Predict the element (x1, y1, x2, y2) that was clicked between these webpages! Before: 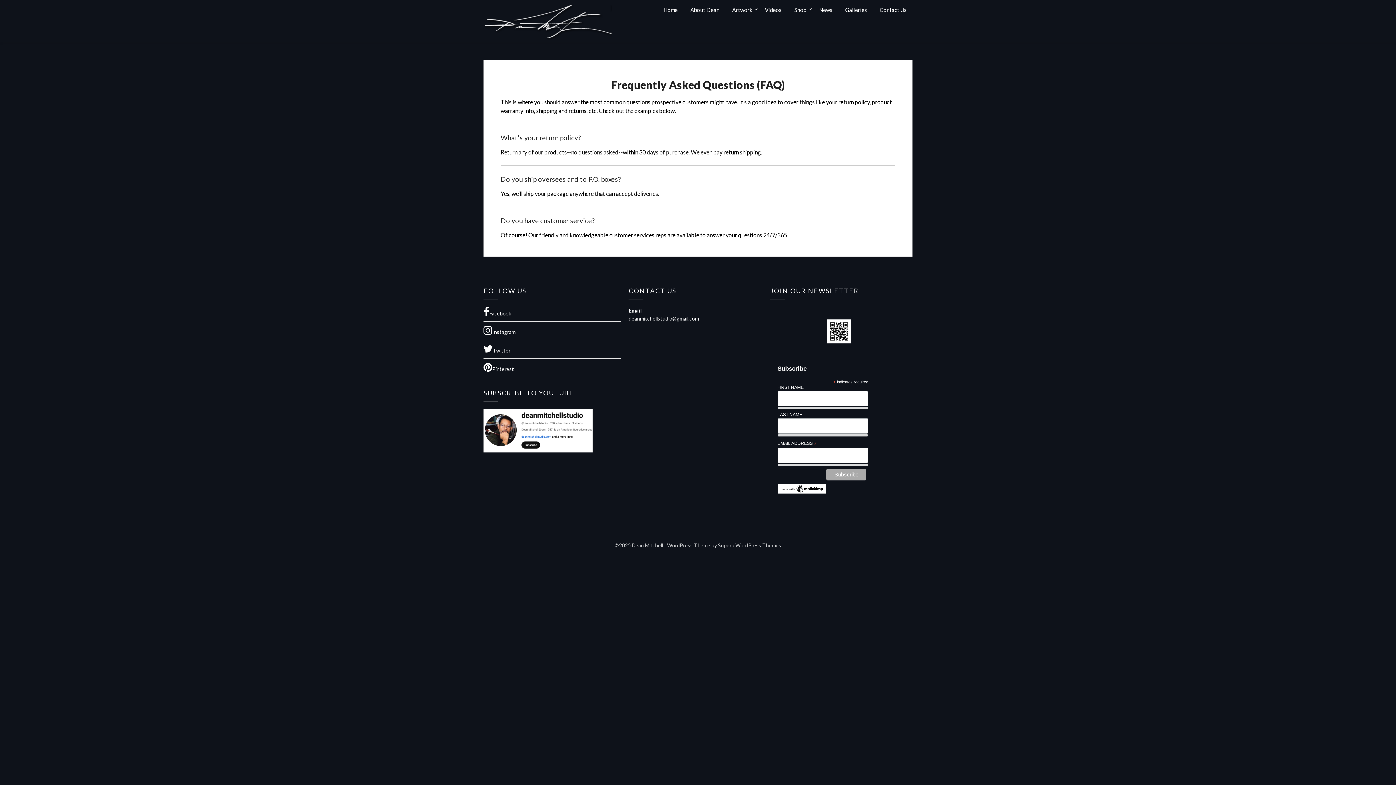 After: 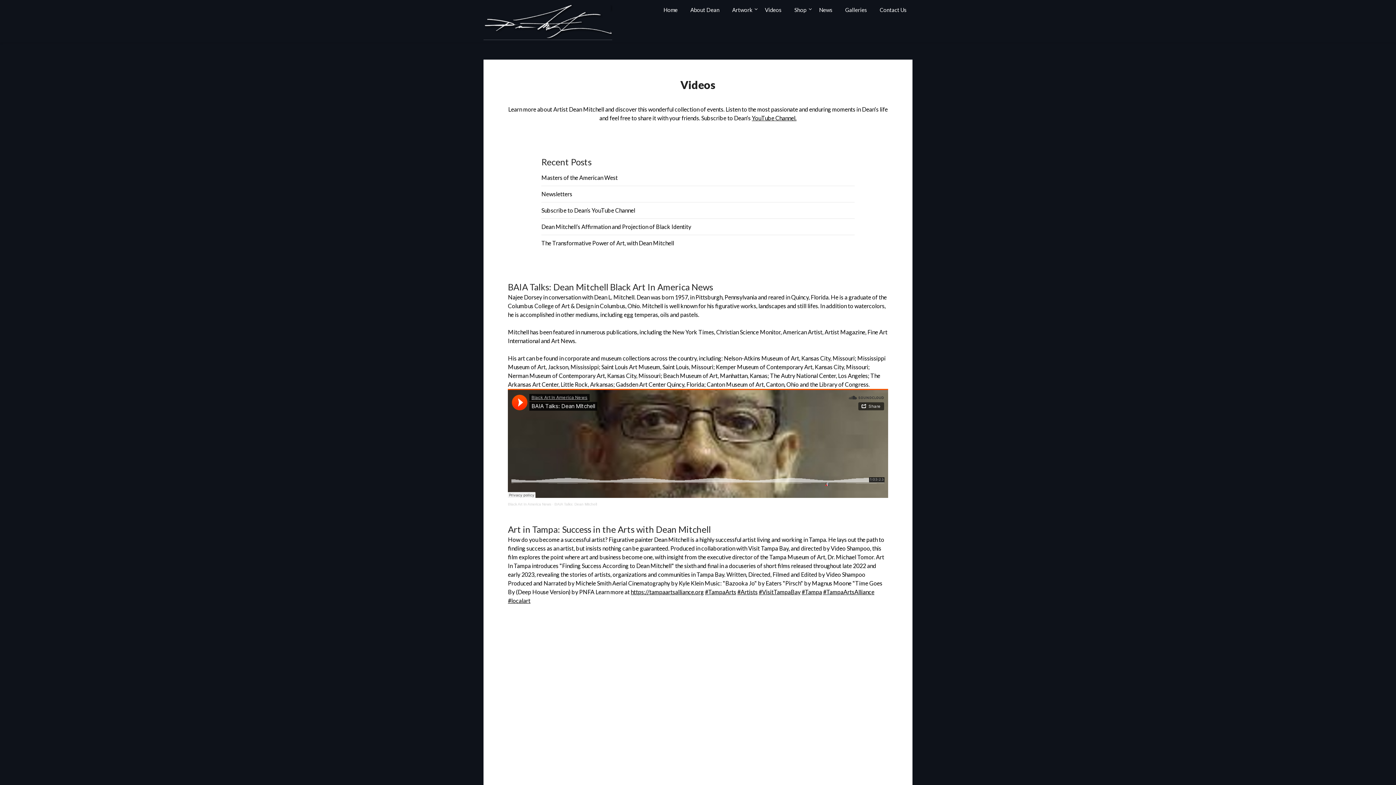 Action: label: Videos bbox: (759, 0, 787, 19)